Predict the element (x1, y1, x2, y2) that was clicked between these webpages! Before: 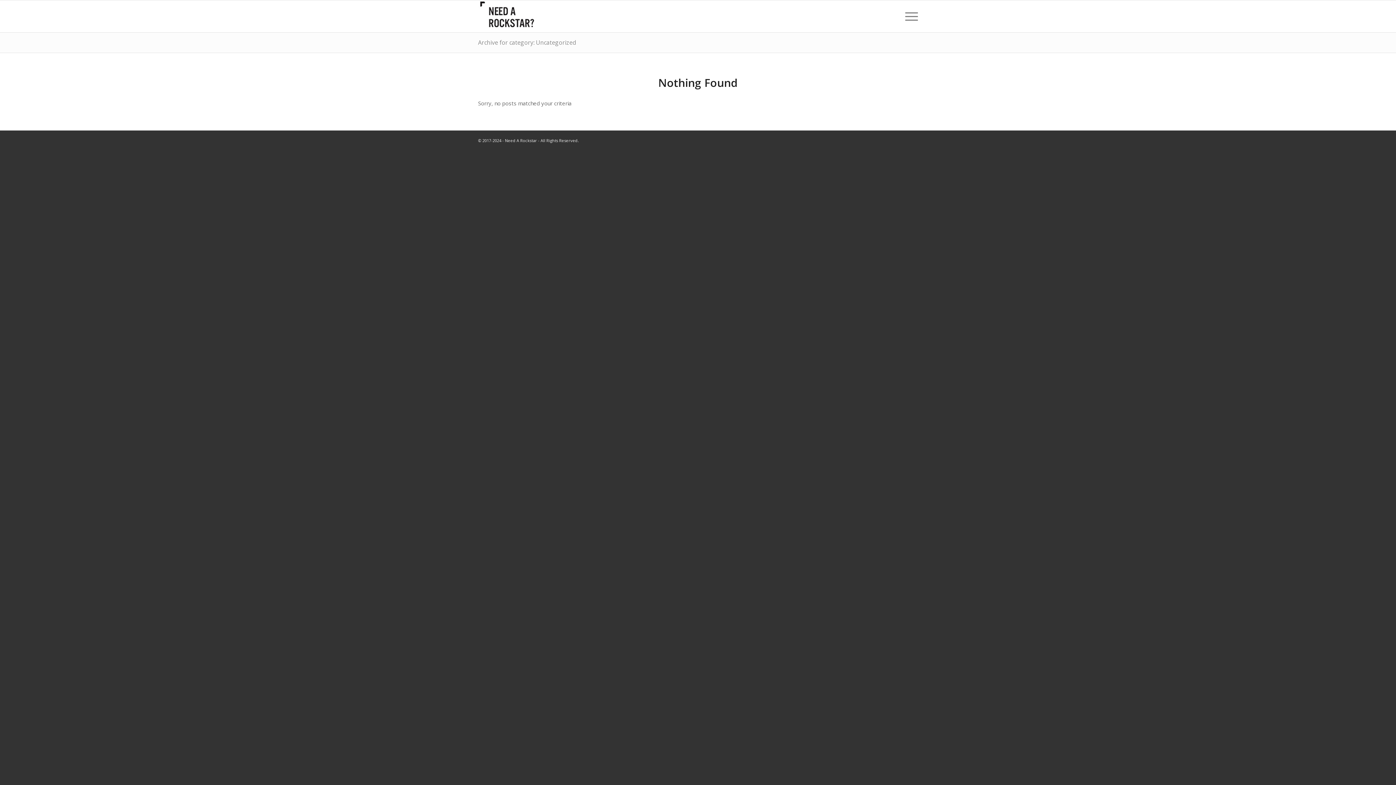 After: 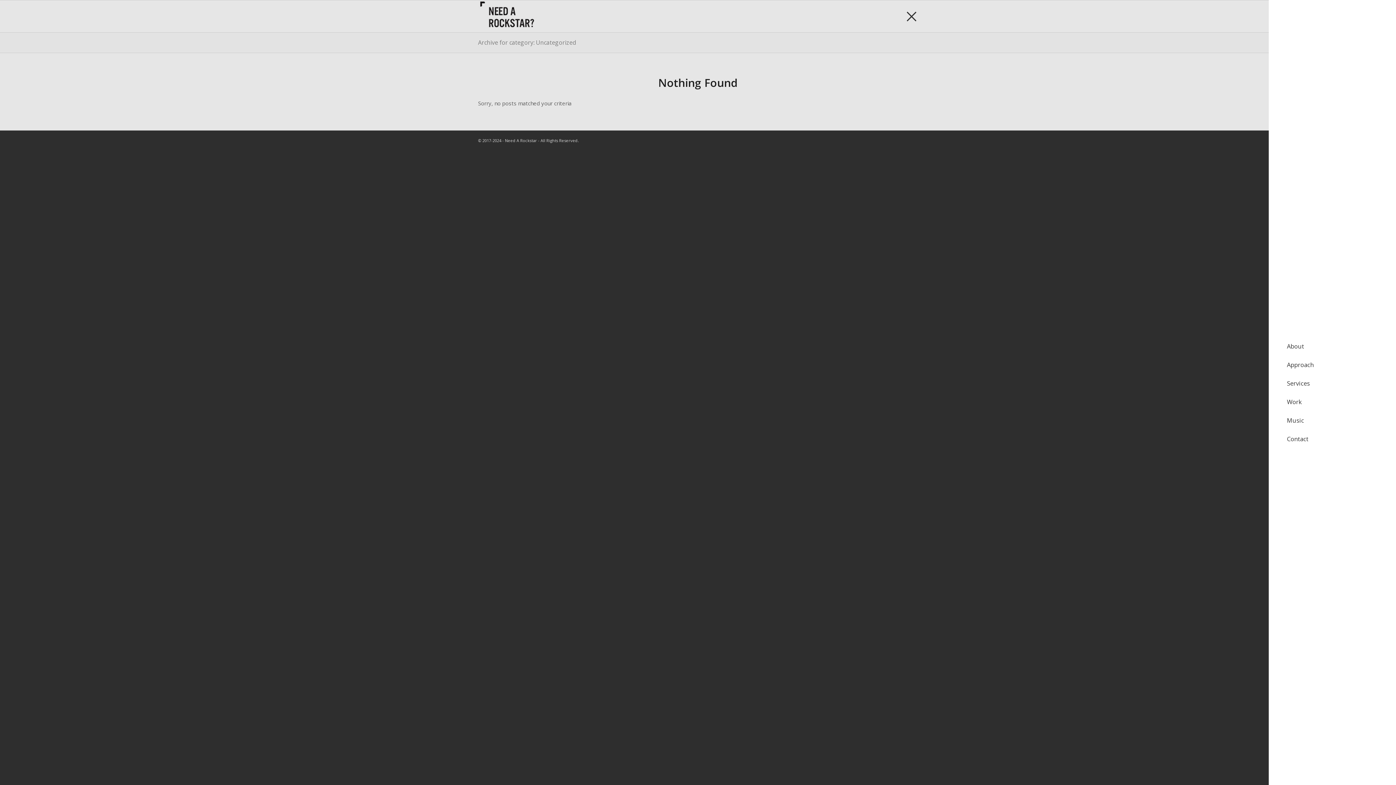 Action: label: Menu bbox: (900, 0, 918, 32)